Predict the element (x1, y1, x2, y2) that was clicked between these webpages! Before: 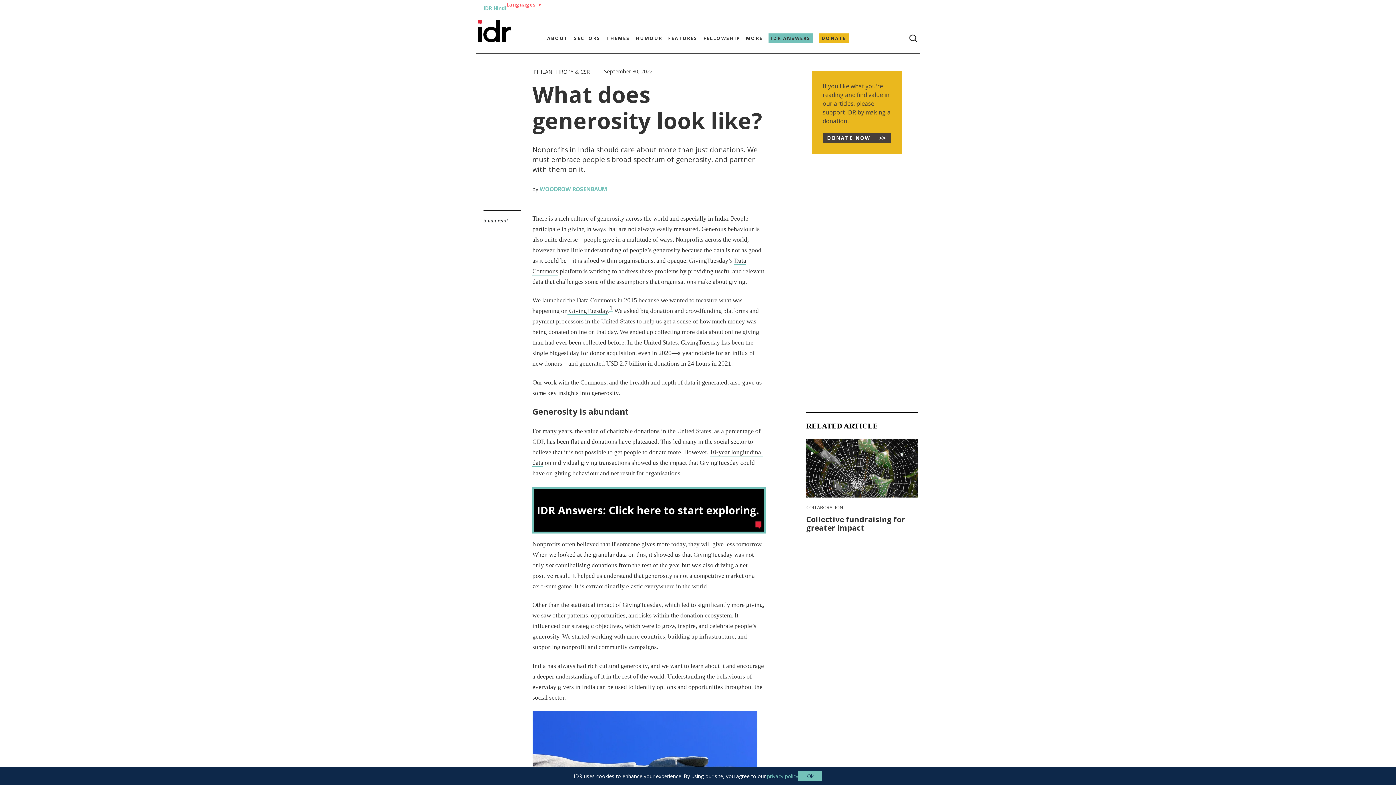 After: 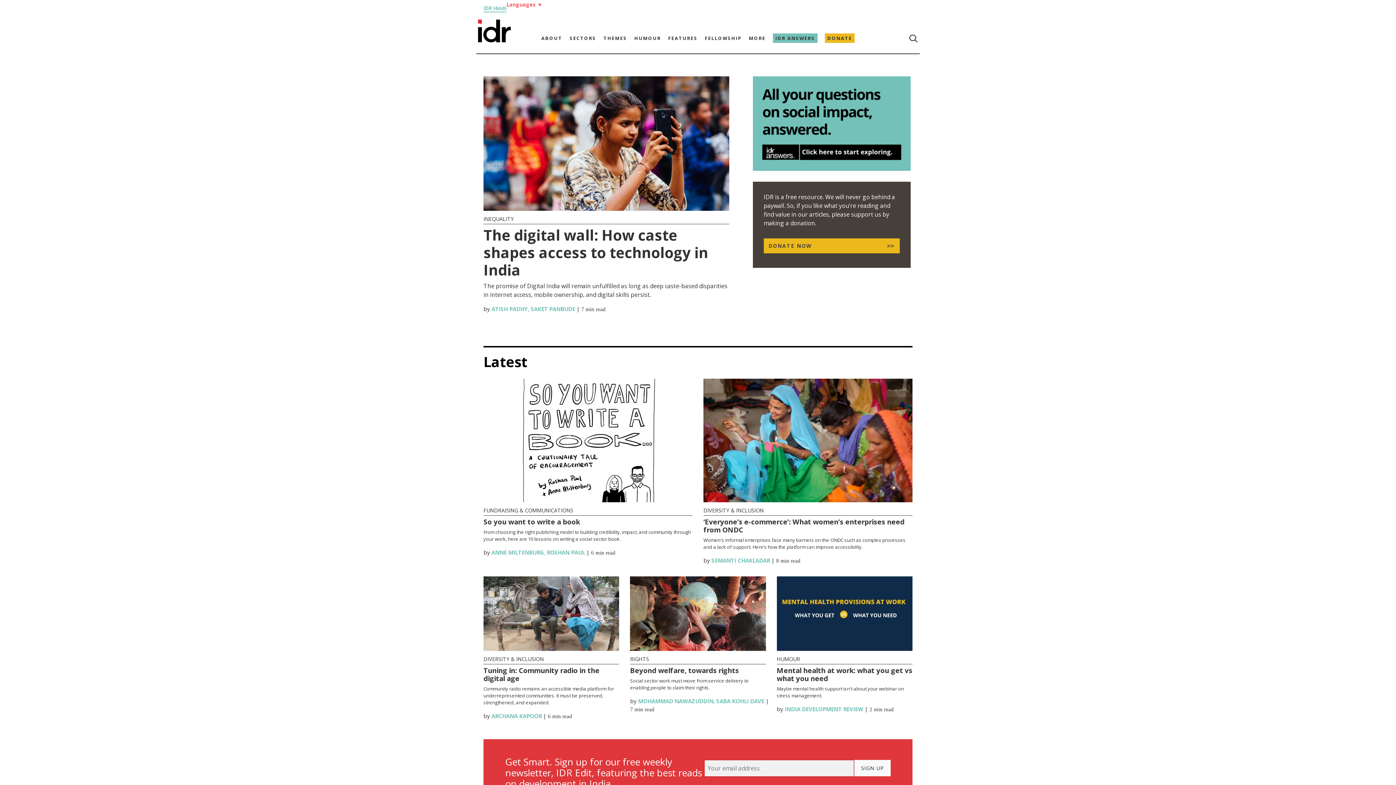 Action: label: Link to Homepage bbox: (478, 22, 510, 30)